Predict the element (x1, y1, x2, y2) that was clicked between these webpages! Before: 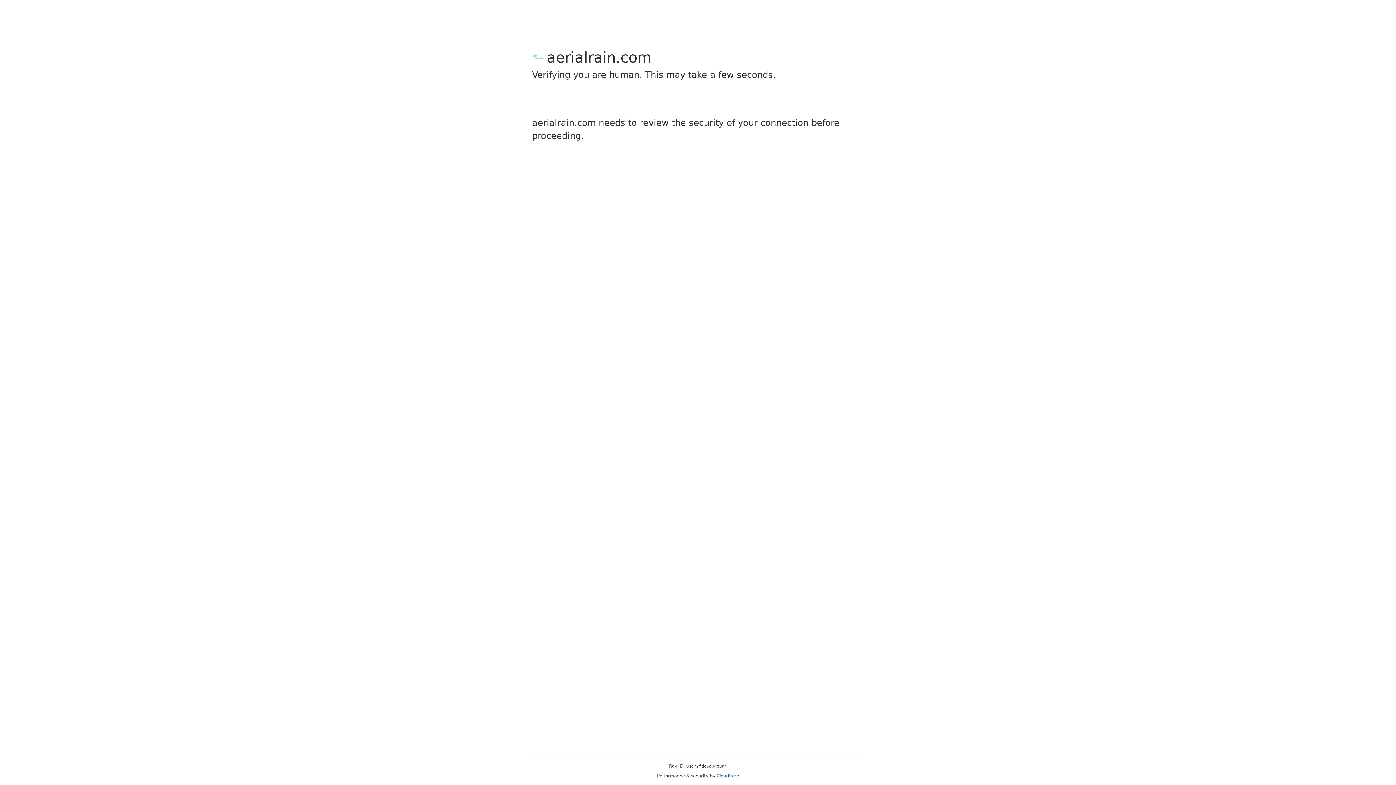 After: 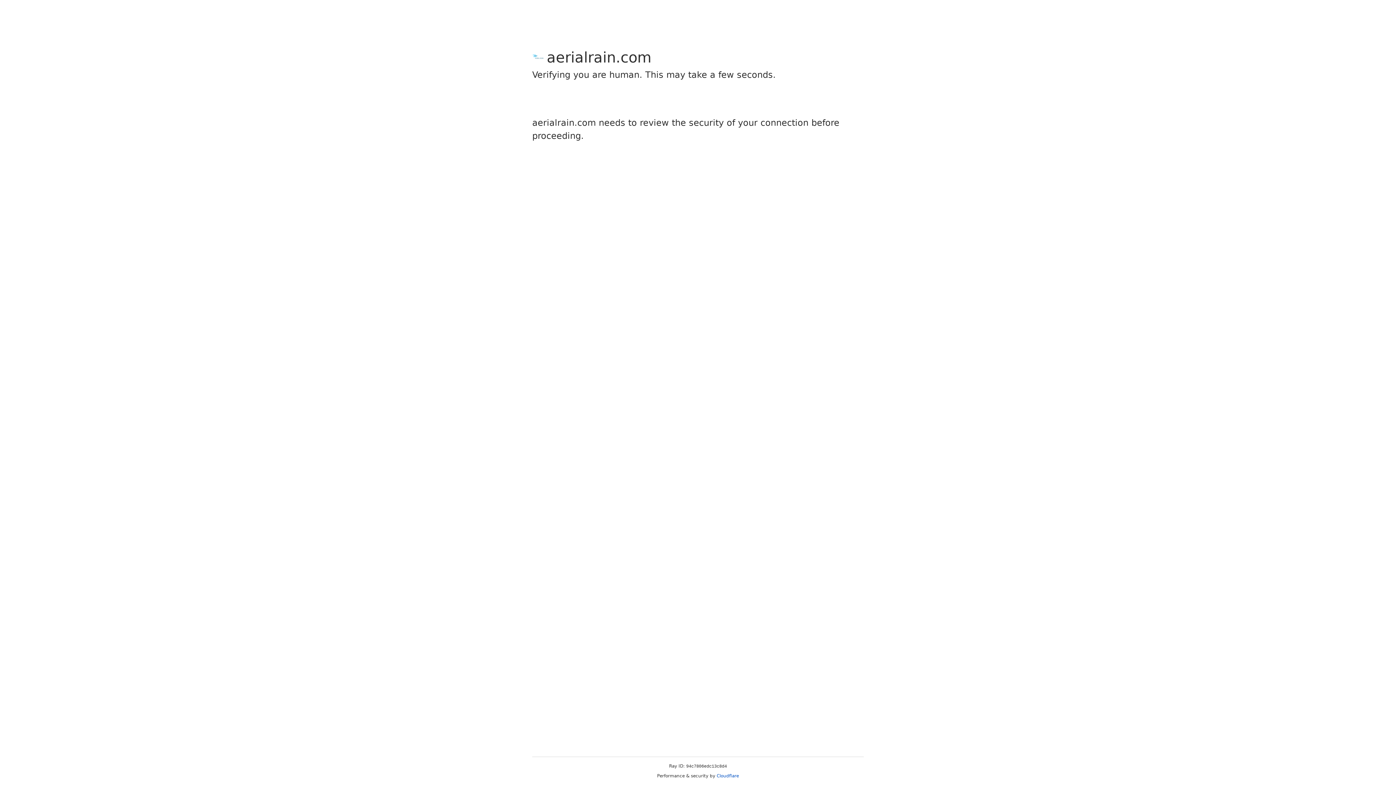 Action: label: Cloudflare bbox: (716, 773, 739, 778)